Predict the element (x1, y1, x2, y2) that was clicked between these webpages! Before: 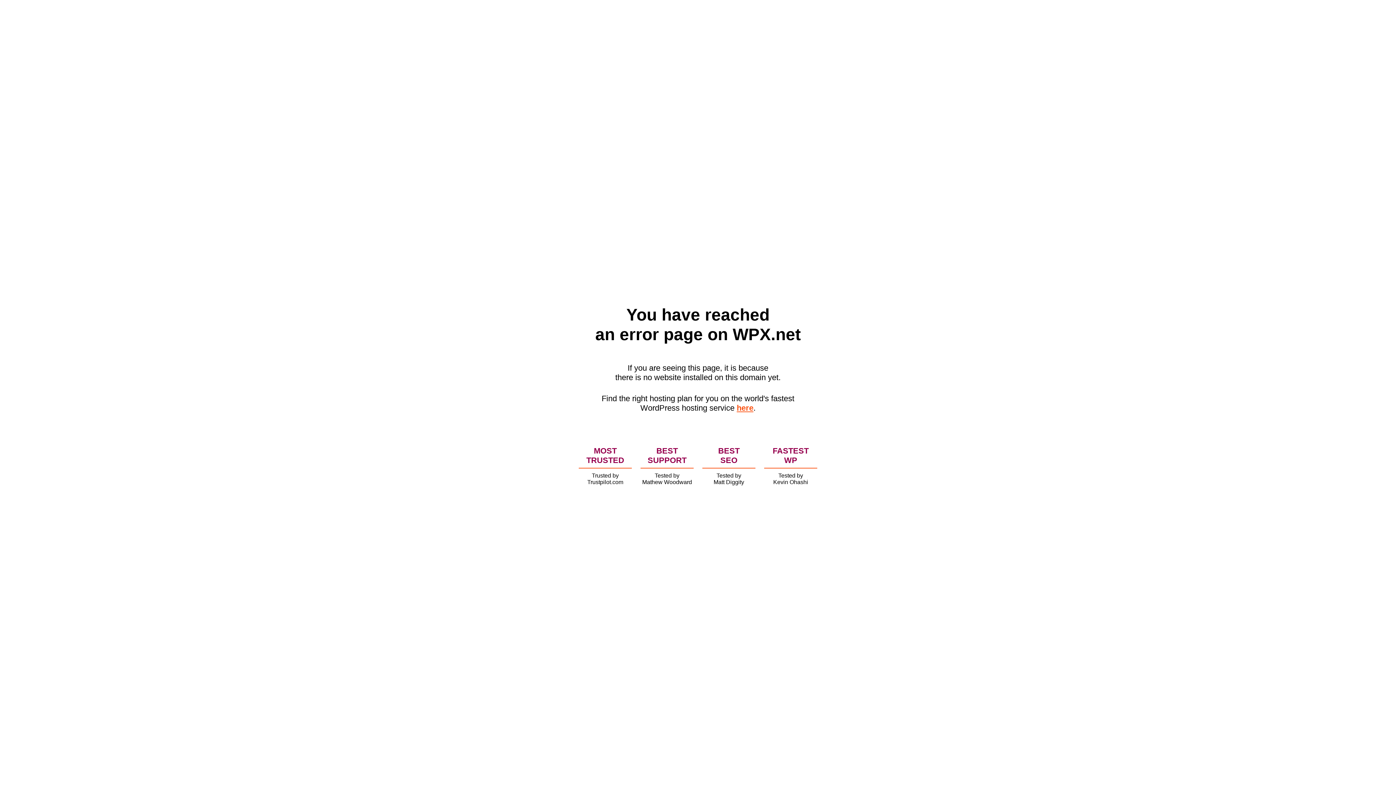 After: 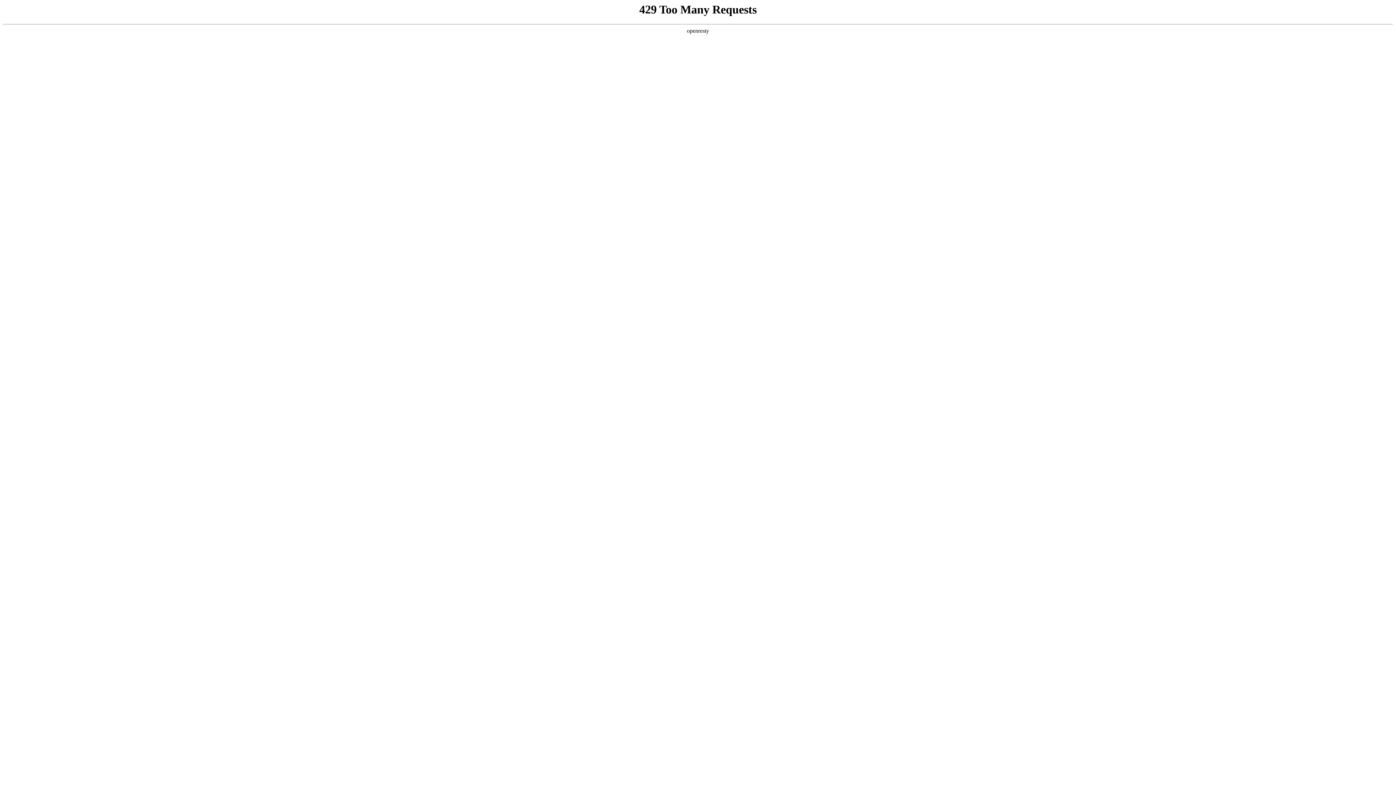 Action: label: here bbox: (736, 403, 753, 412)